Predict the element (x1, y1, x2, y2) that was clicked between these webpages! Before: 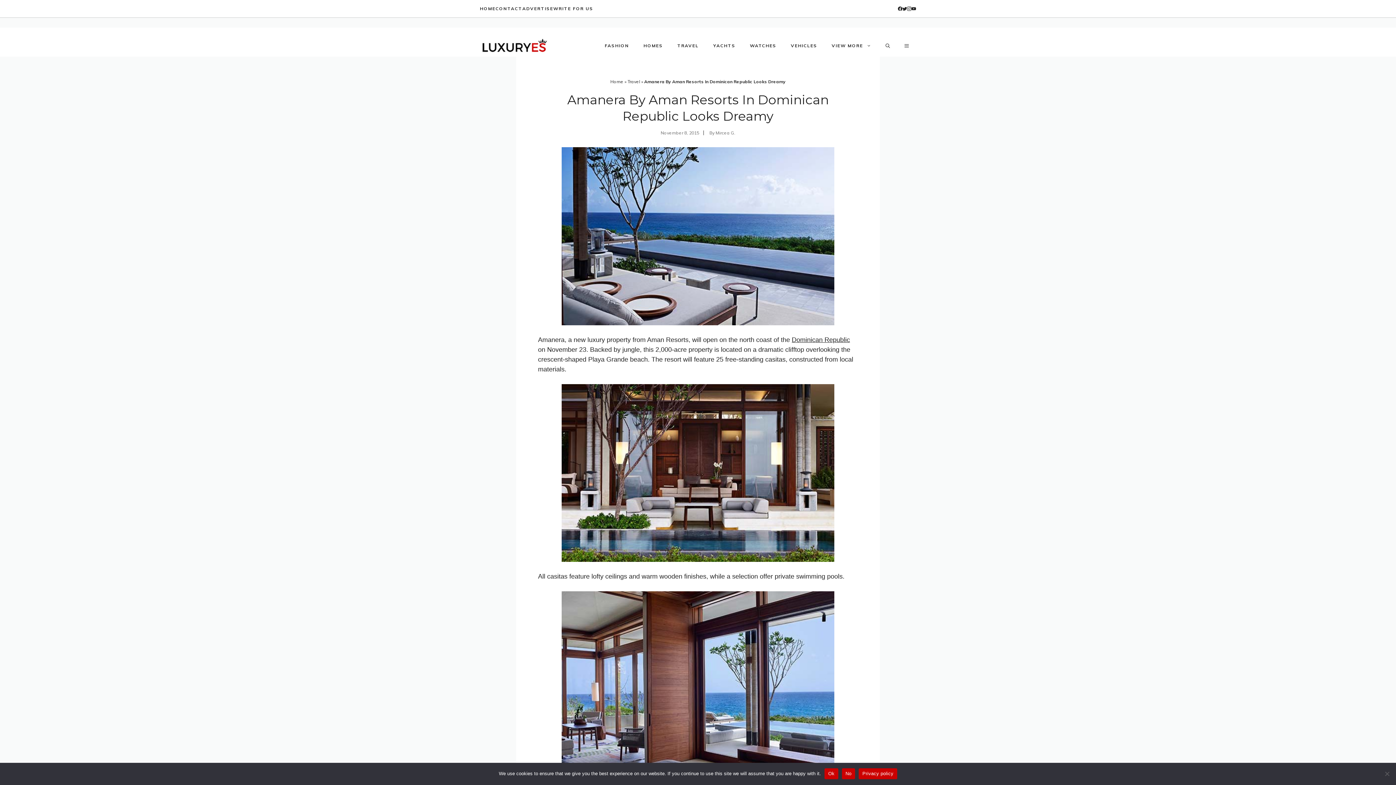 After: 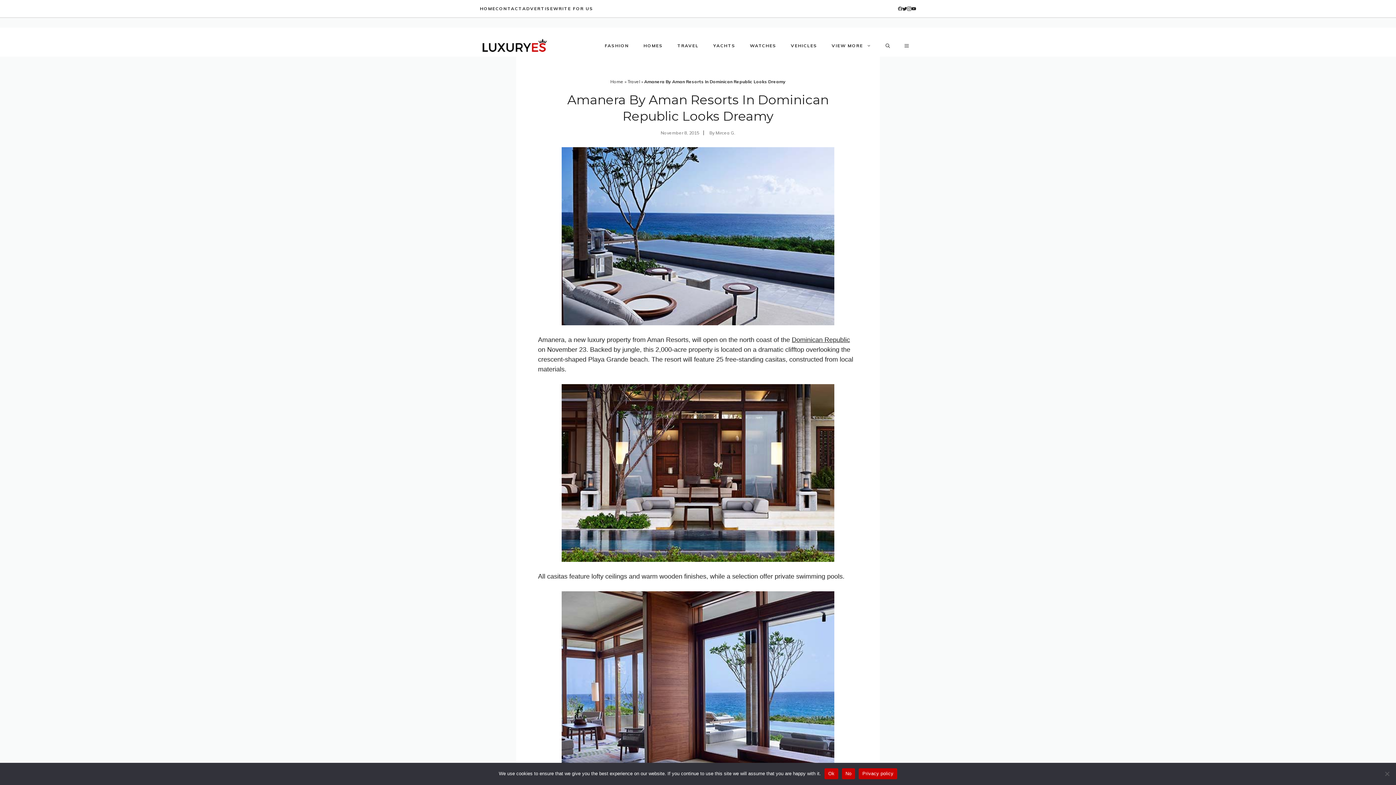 Action: label: facebook bbox: (898, 6, 902, 11)